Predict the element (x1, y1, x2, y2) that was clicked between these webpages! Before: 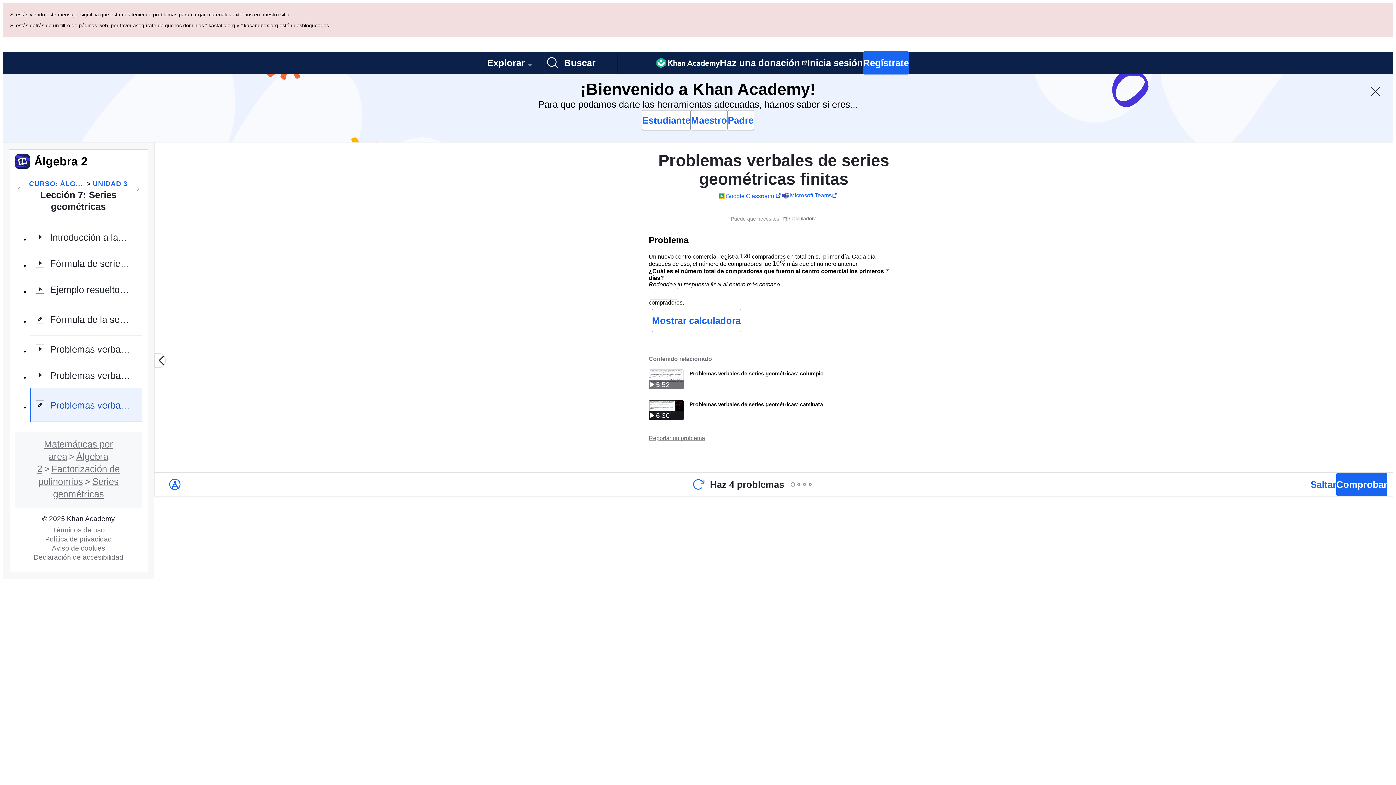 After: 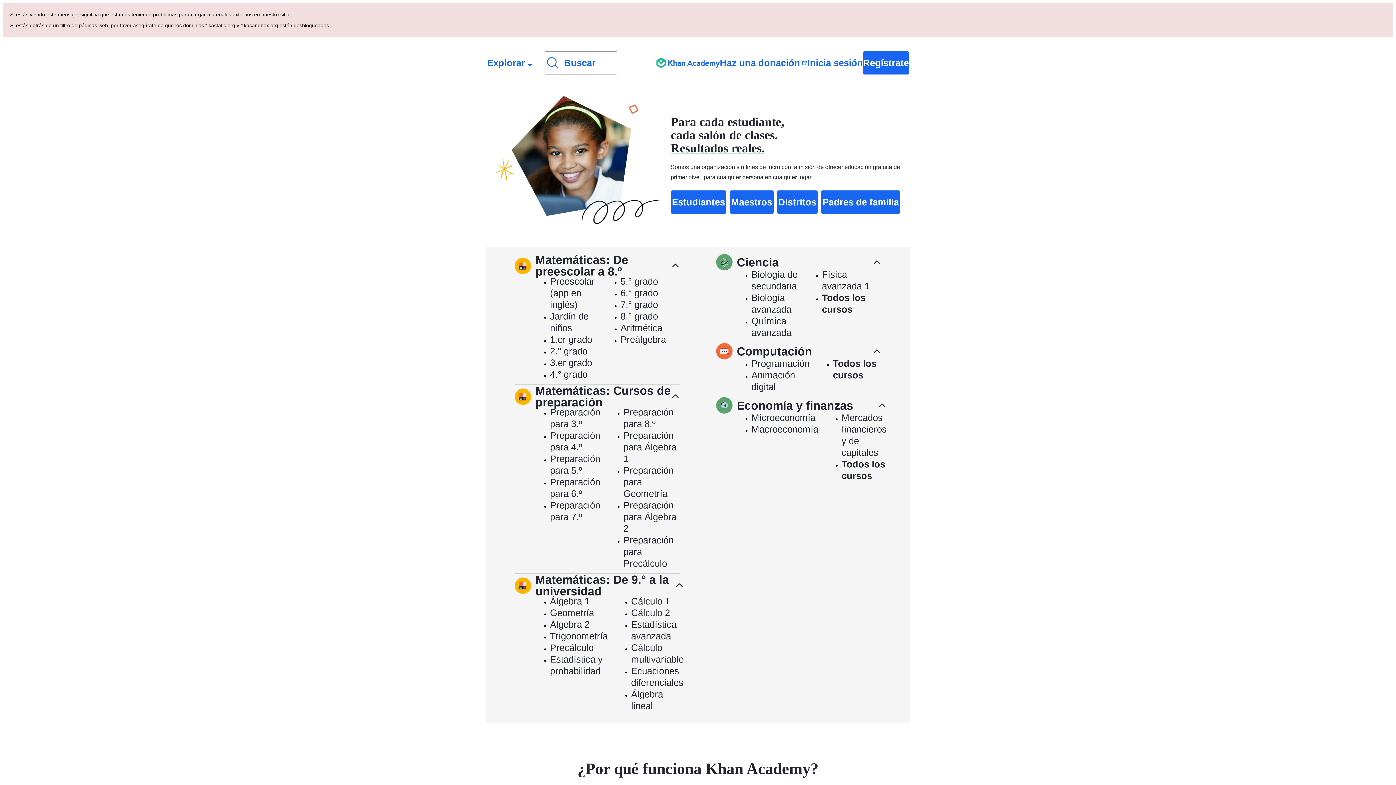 Action: label: Khan Academy bbox: (656, 52, 720, 73)